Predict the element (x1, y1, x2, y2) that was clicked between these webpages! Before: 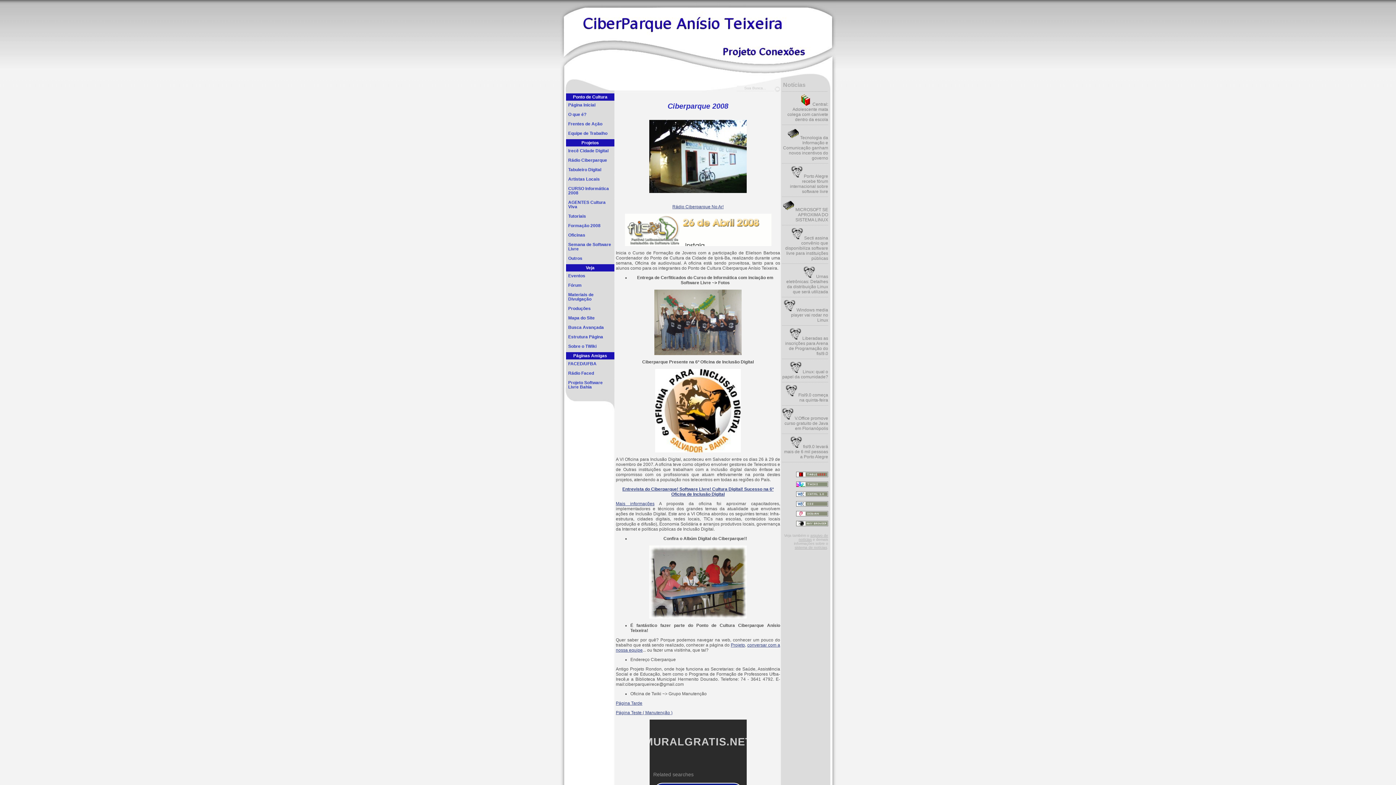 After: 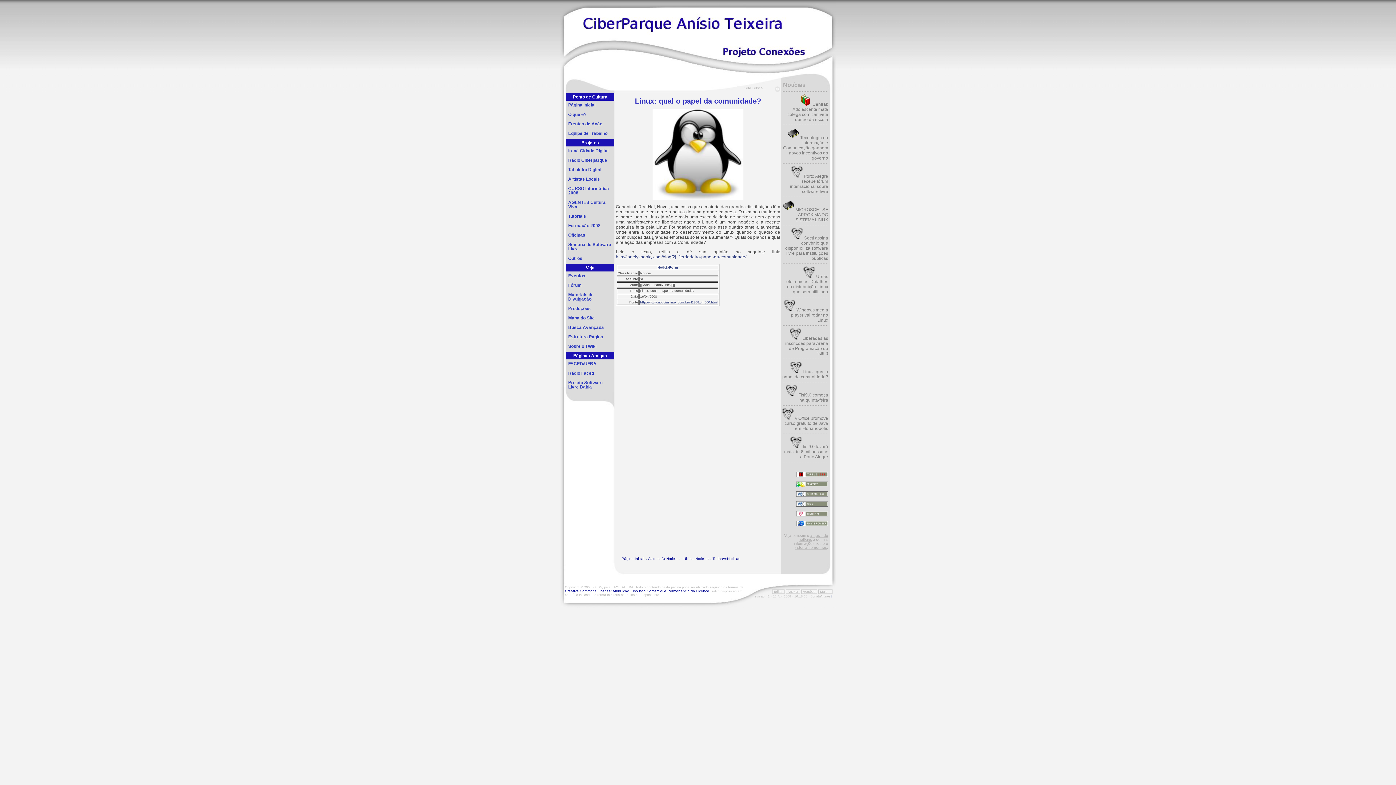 Action: label: Linux: qual o papel da comunidade? bbox: (782, 369, 828, 379)